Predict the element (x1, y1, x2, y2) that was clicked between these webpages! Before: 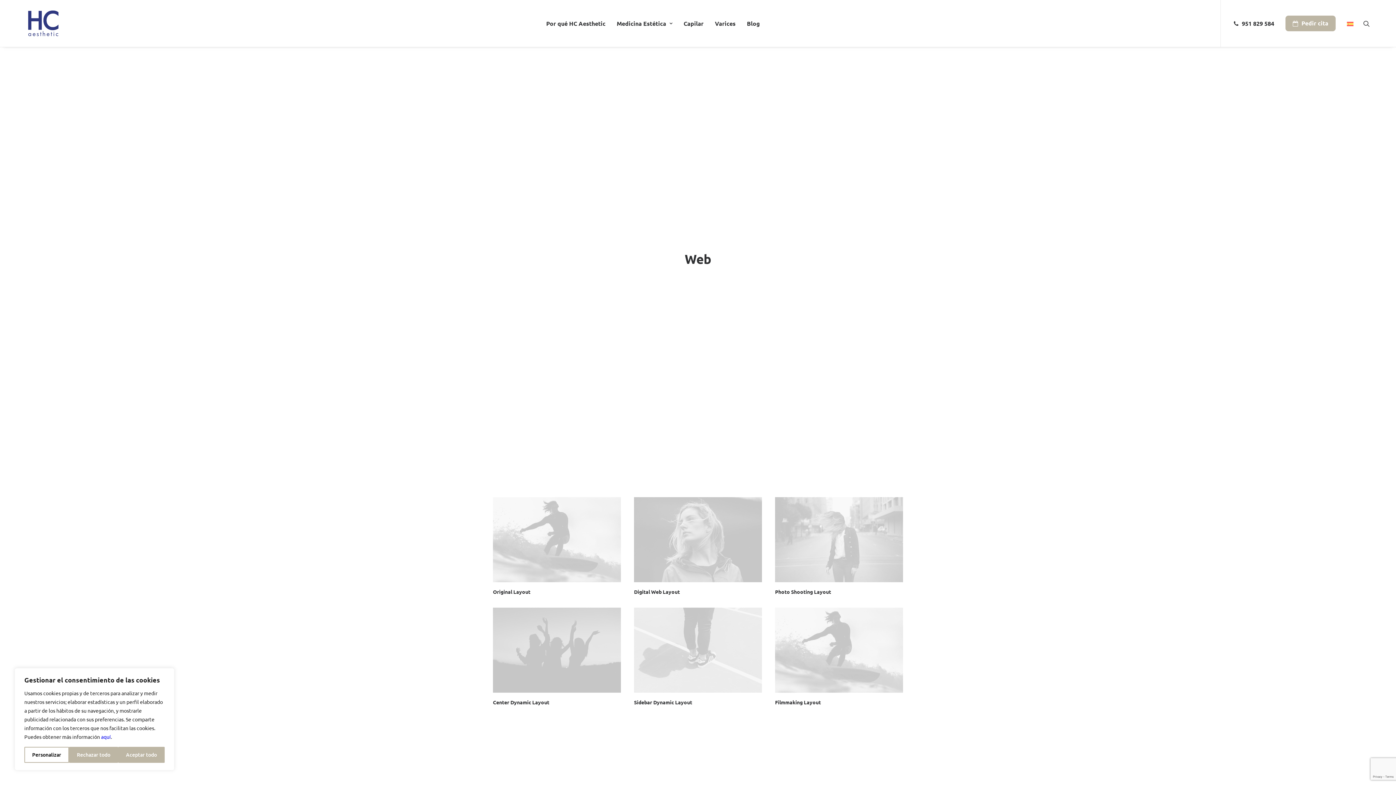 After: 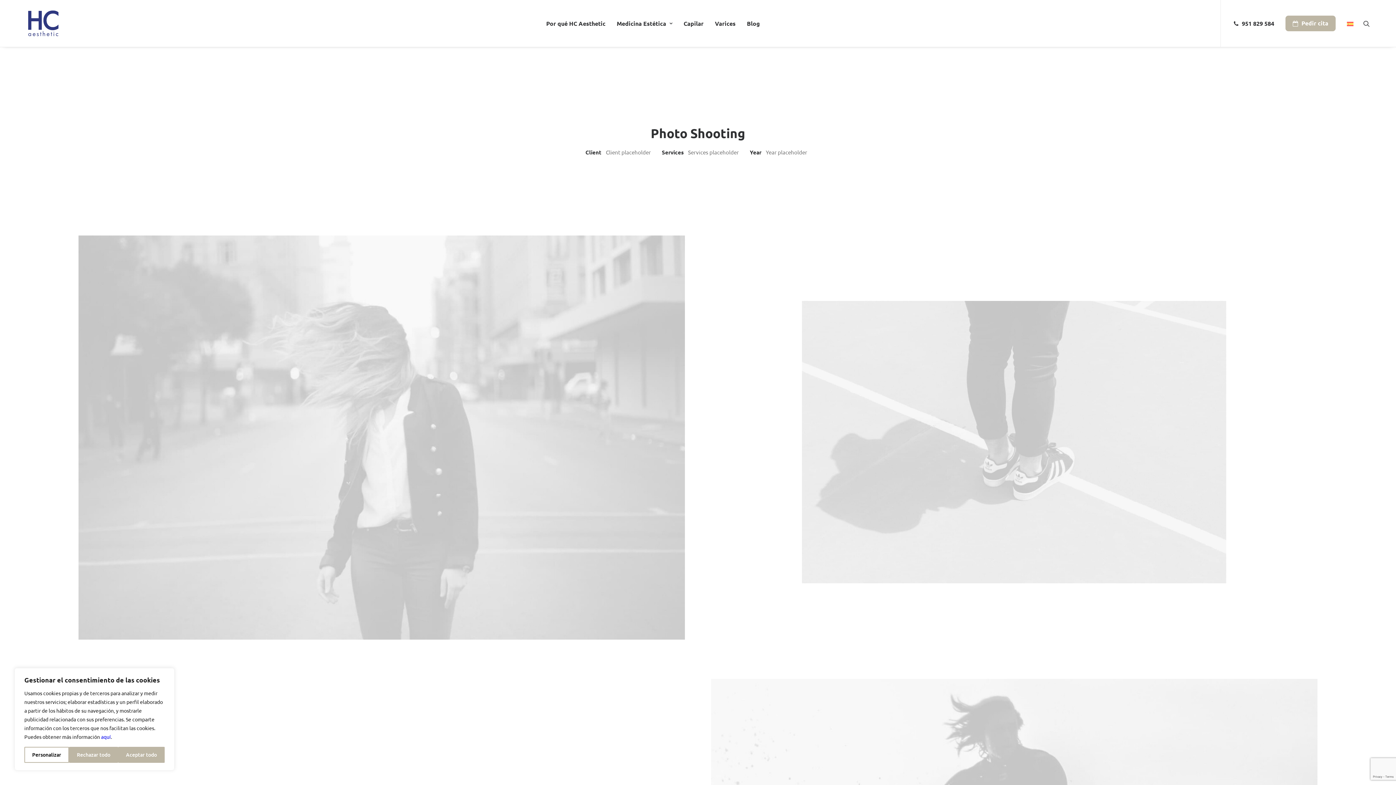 Action: bbox: (775, 588, 831, 595) label: Photo Shooting Layout